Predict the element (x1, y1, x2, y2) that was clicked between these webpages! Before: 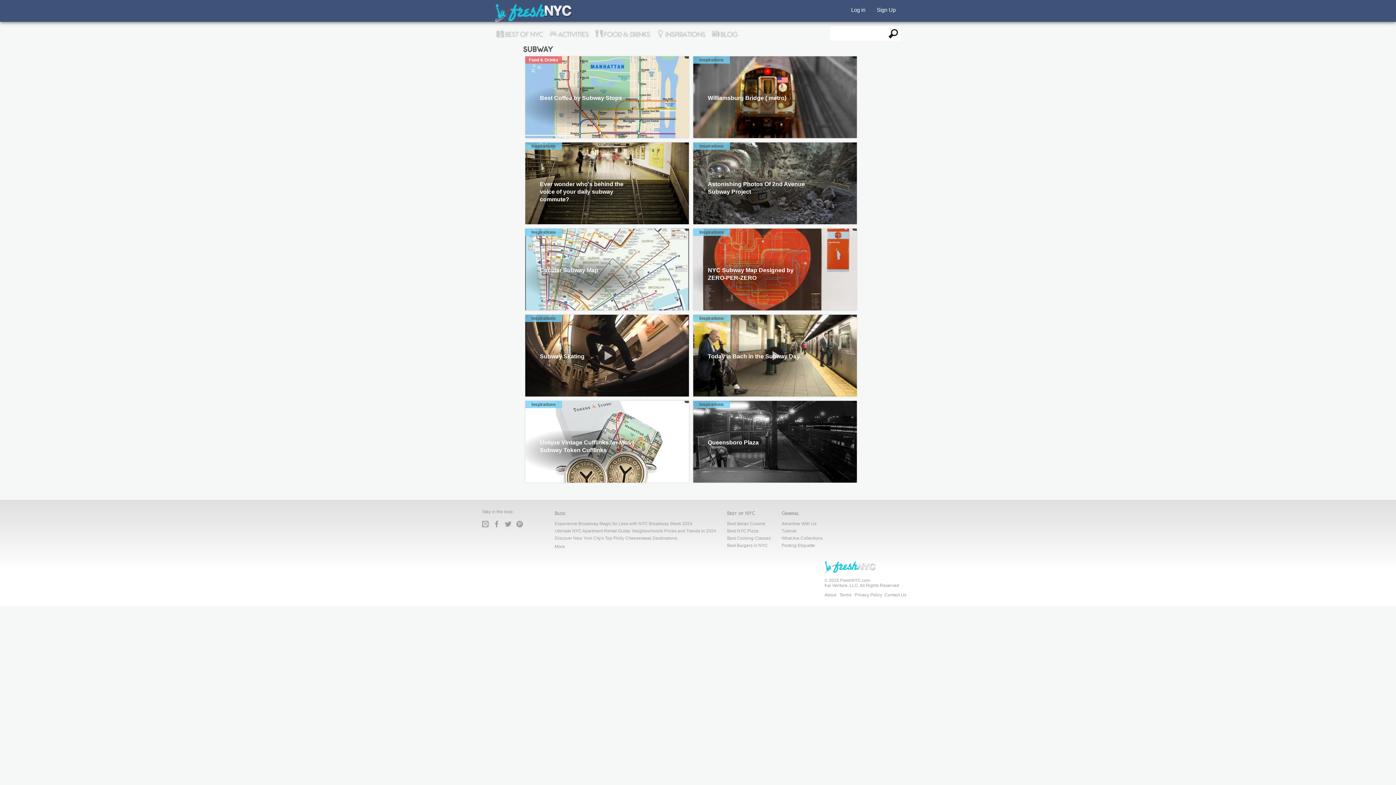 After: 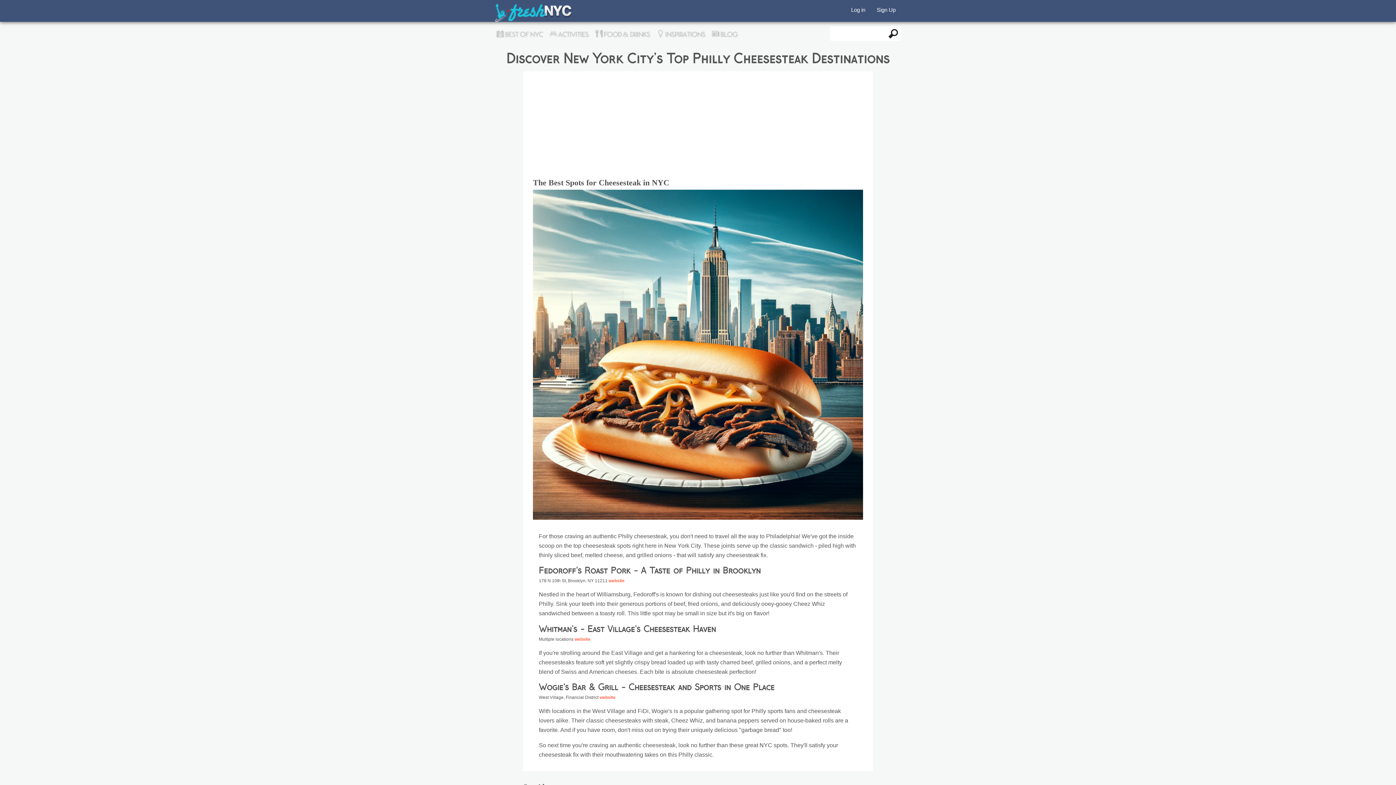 Action: bbox: (554, 535, 677, 540) label: Discover New York City's Top Philly Cheesesteak Destinations